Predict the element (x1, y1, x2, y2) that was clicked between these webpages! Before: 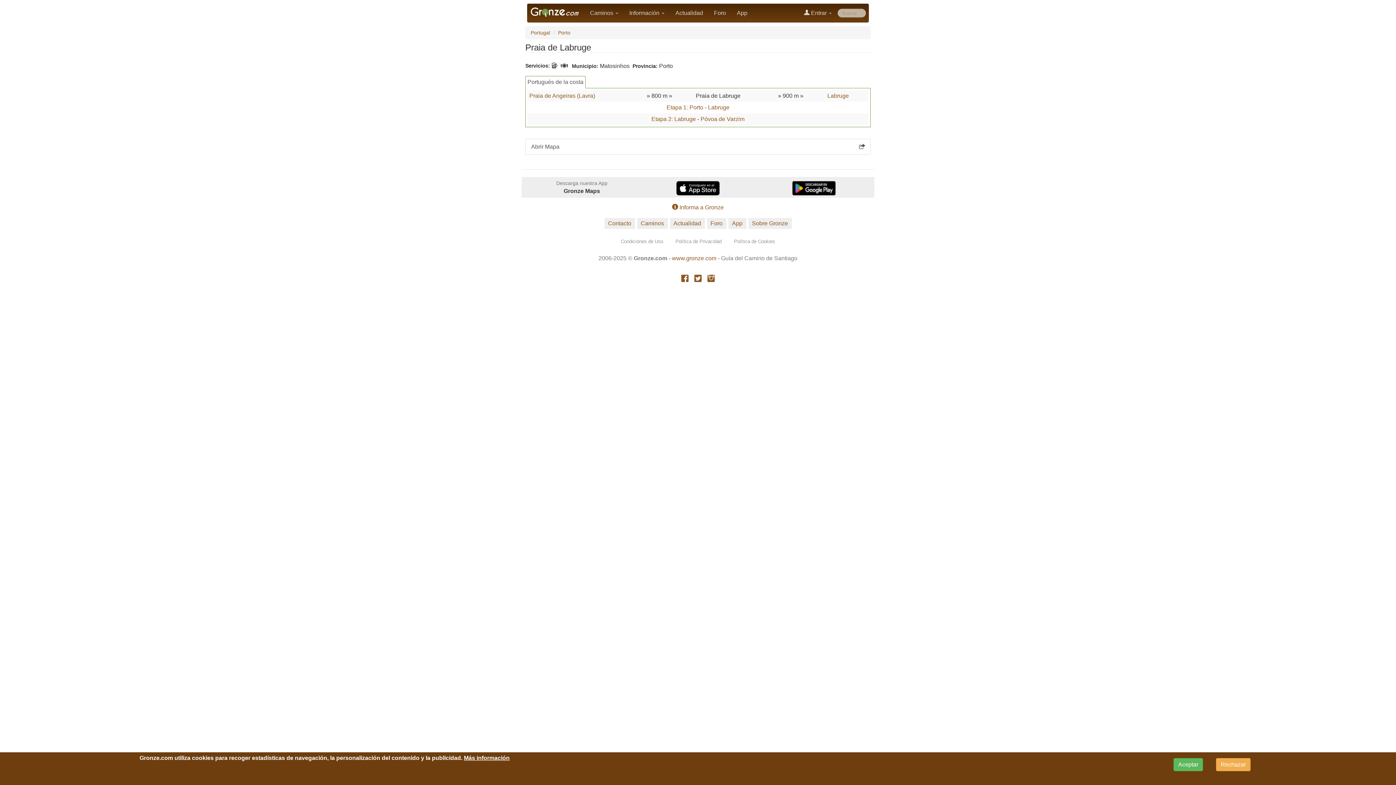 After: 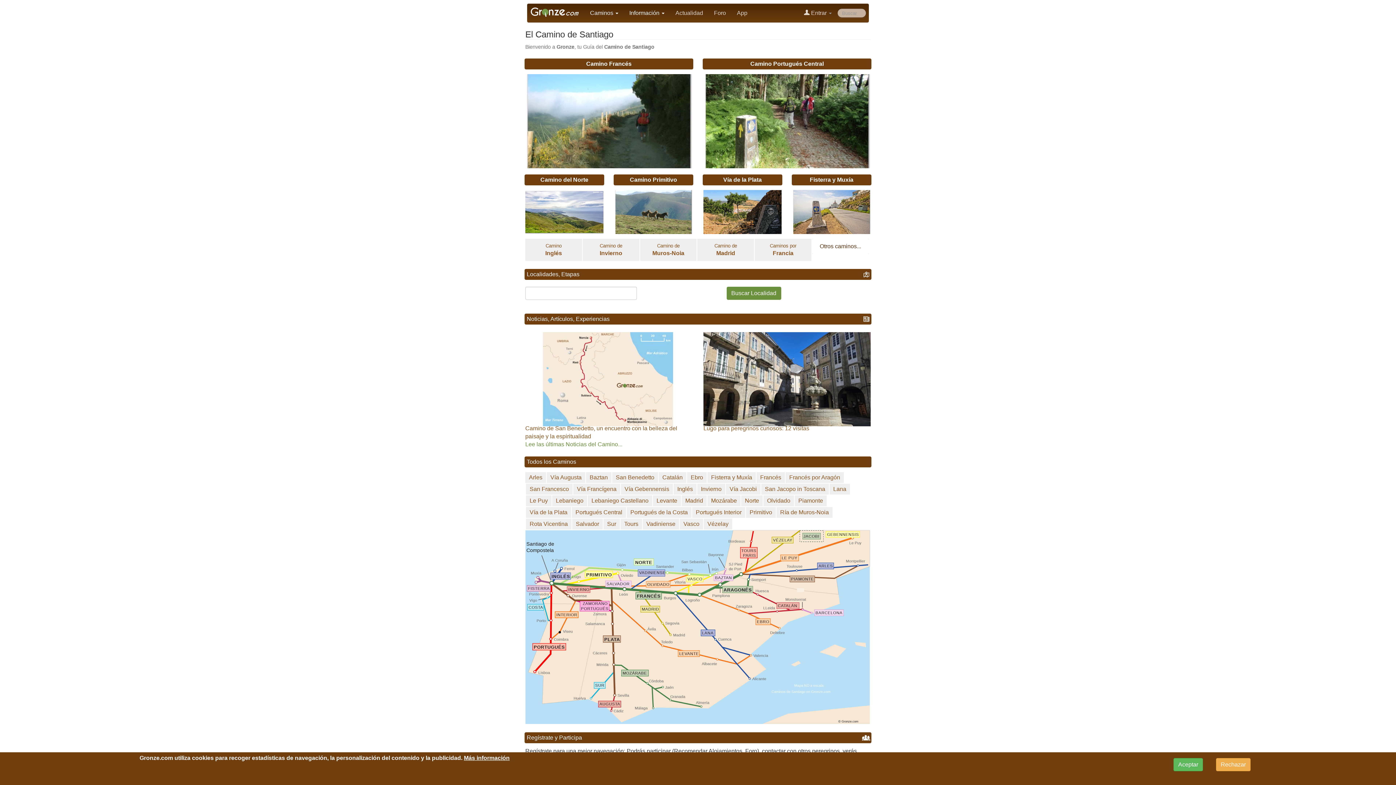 Action: label: www.gronze.com bbox: (672, 255, 716, 261)